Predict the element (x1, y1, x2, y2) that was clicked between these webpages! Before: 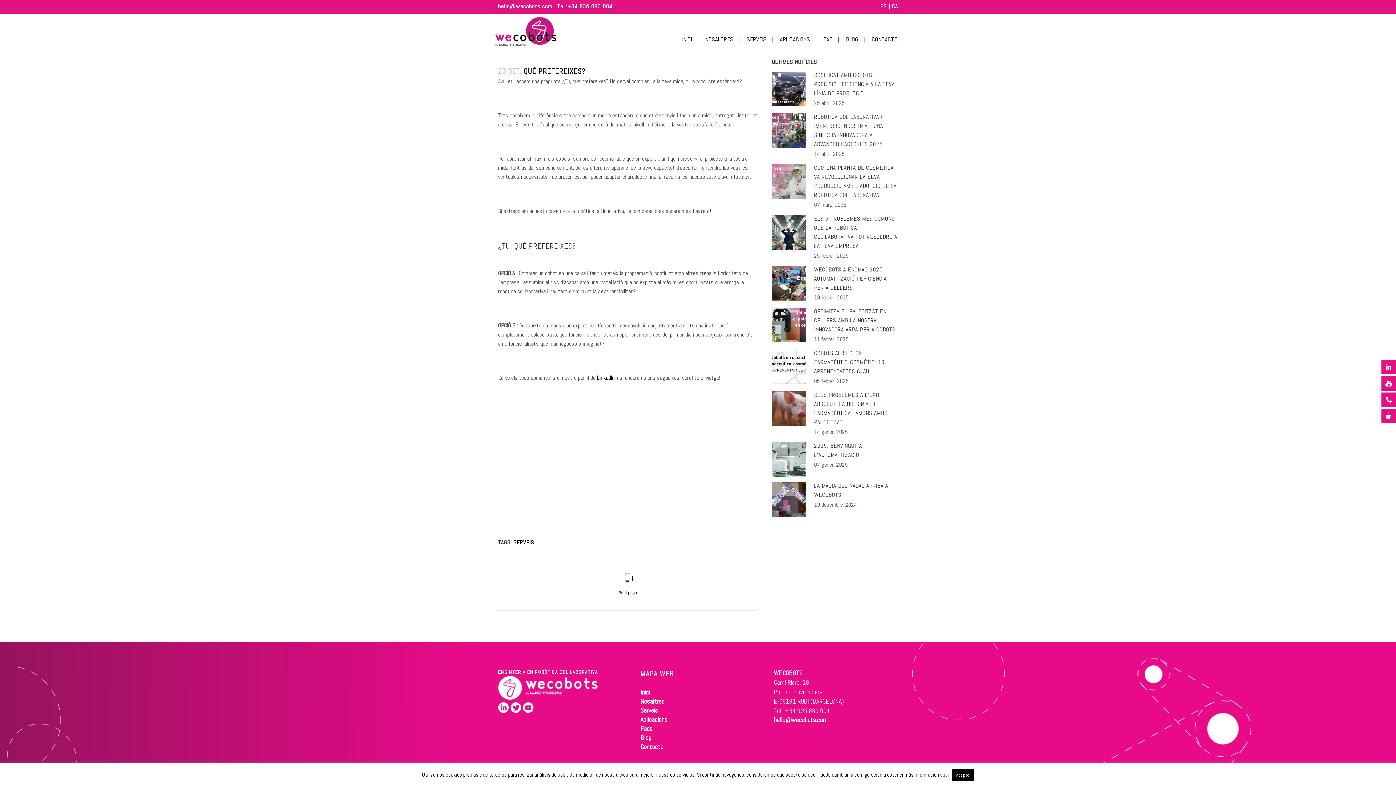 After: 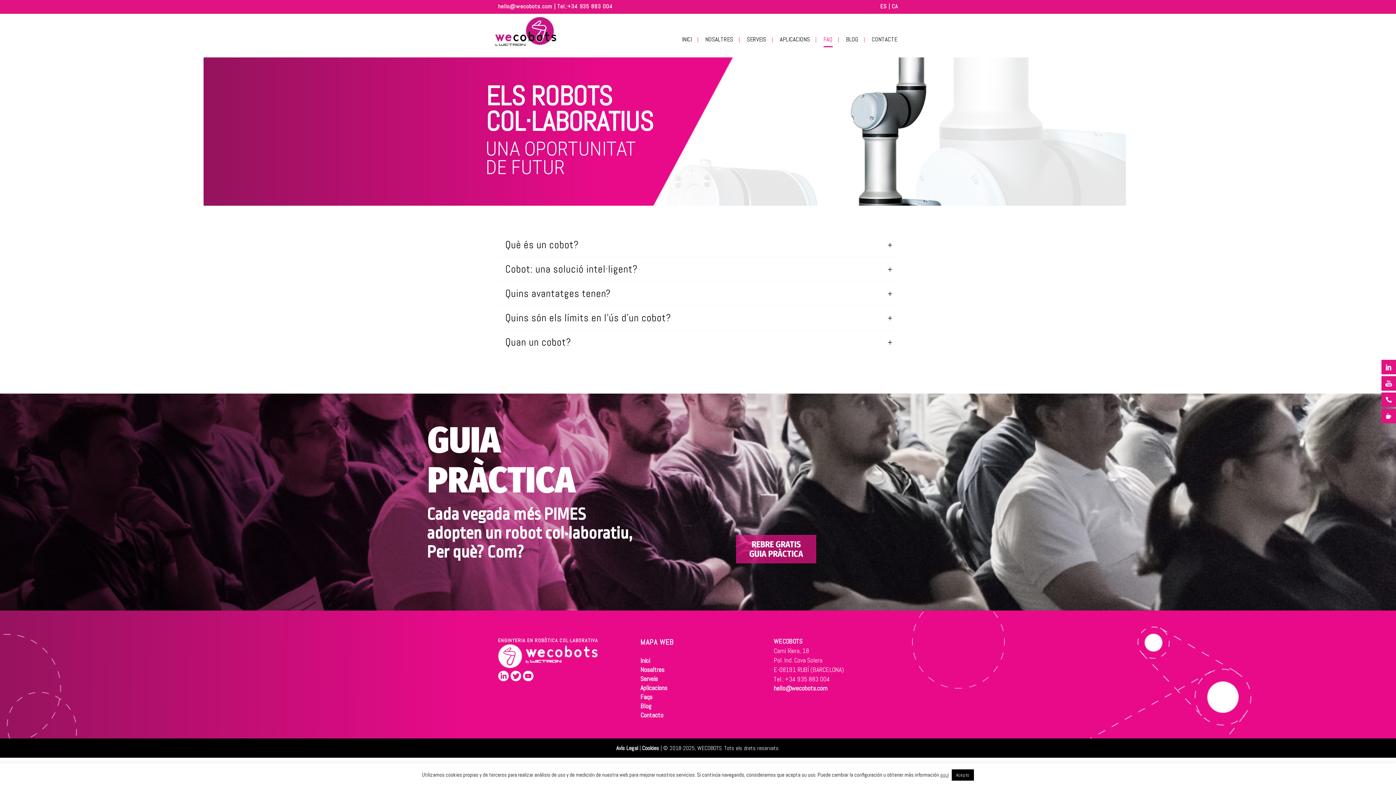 Action: bbox: (817, 21, 838, 57) label: FAQ